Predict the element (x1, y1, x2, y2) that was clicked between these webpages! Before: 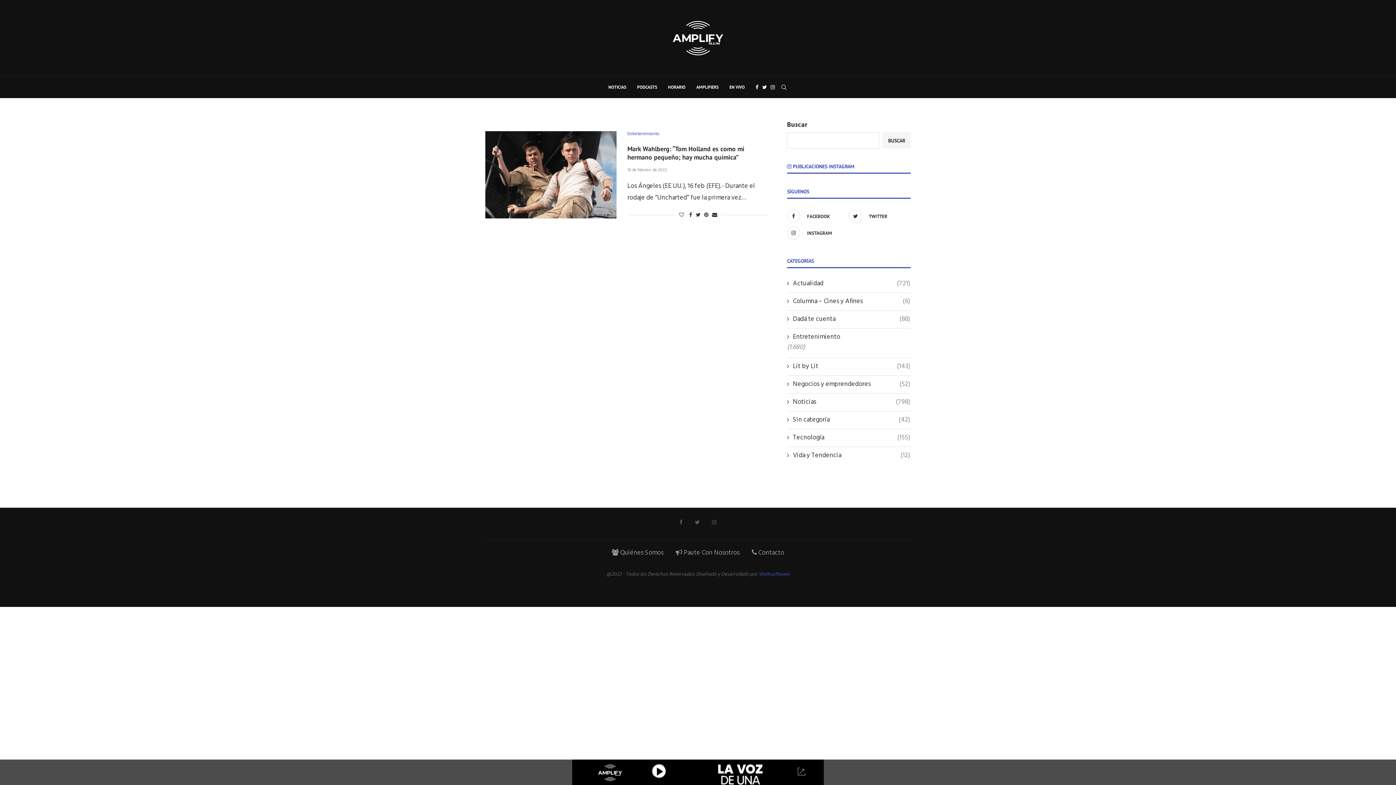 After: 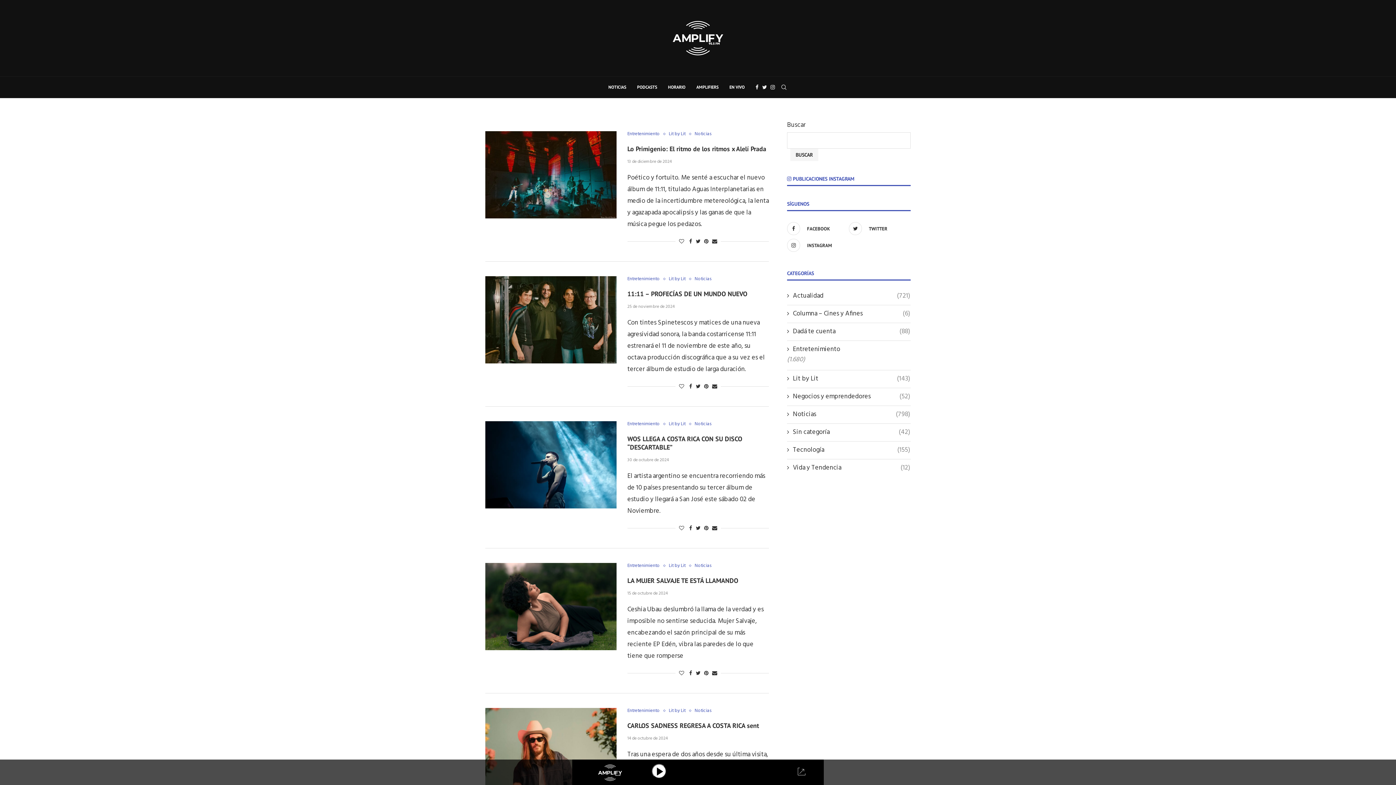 Action: label: Lit by Lit
(143) bbox: (787, 362, 910, 371)